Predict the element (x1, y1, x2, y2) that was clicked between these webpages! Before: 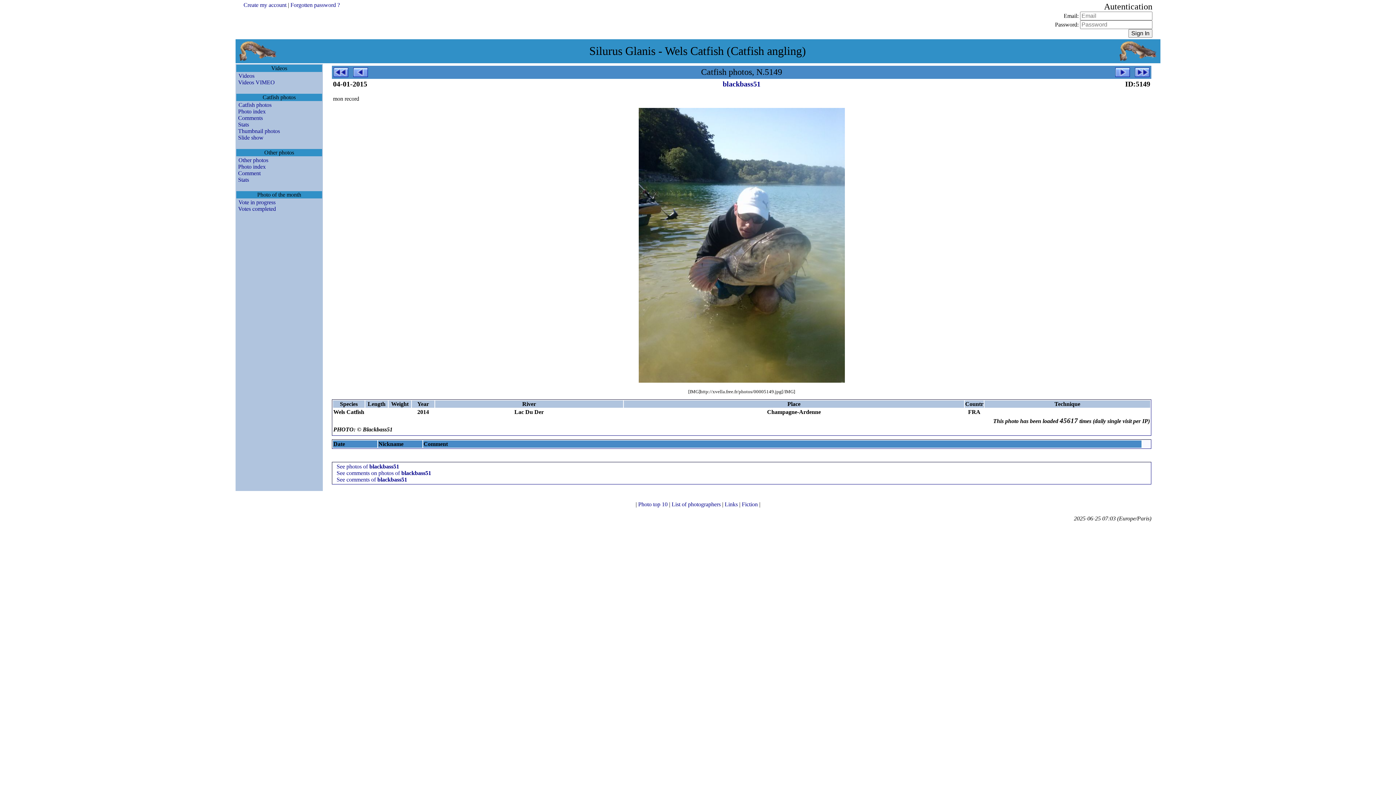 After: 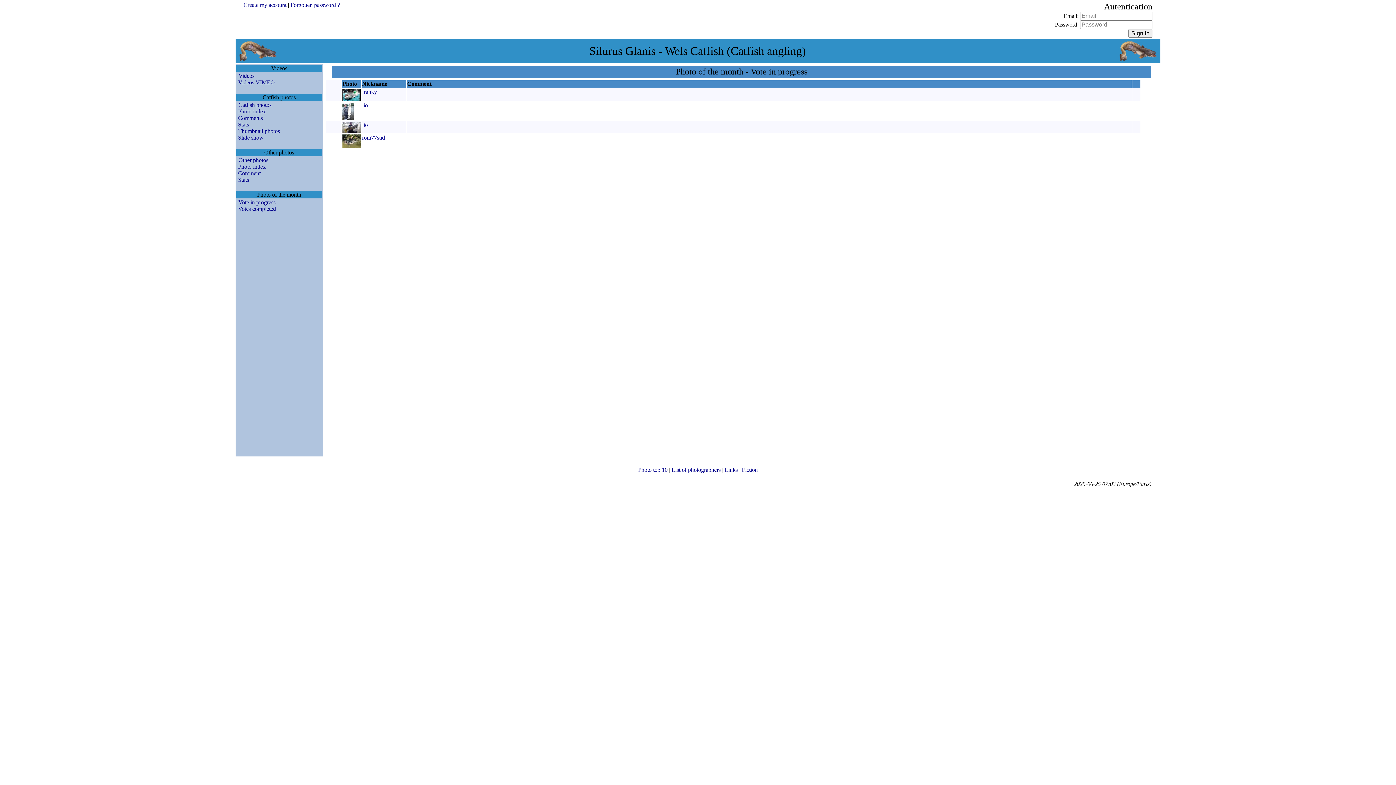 Action: label: Vote in progress bbox: (236, 199, 275, 205)